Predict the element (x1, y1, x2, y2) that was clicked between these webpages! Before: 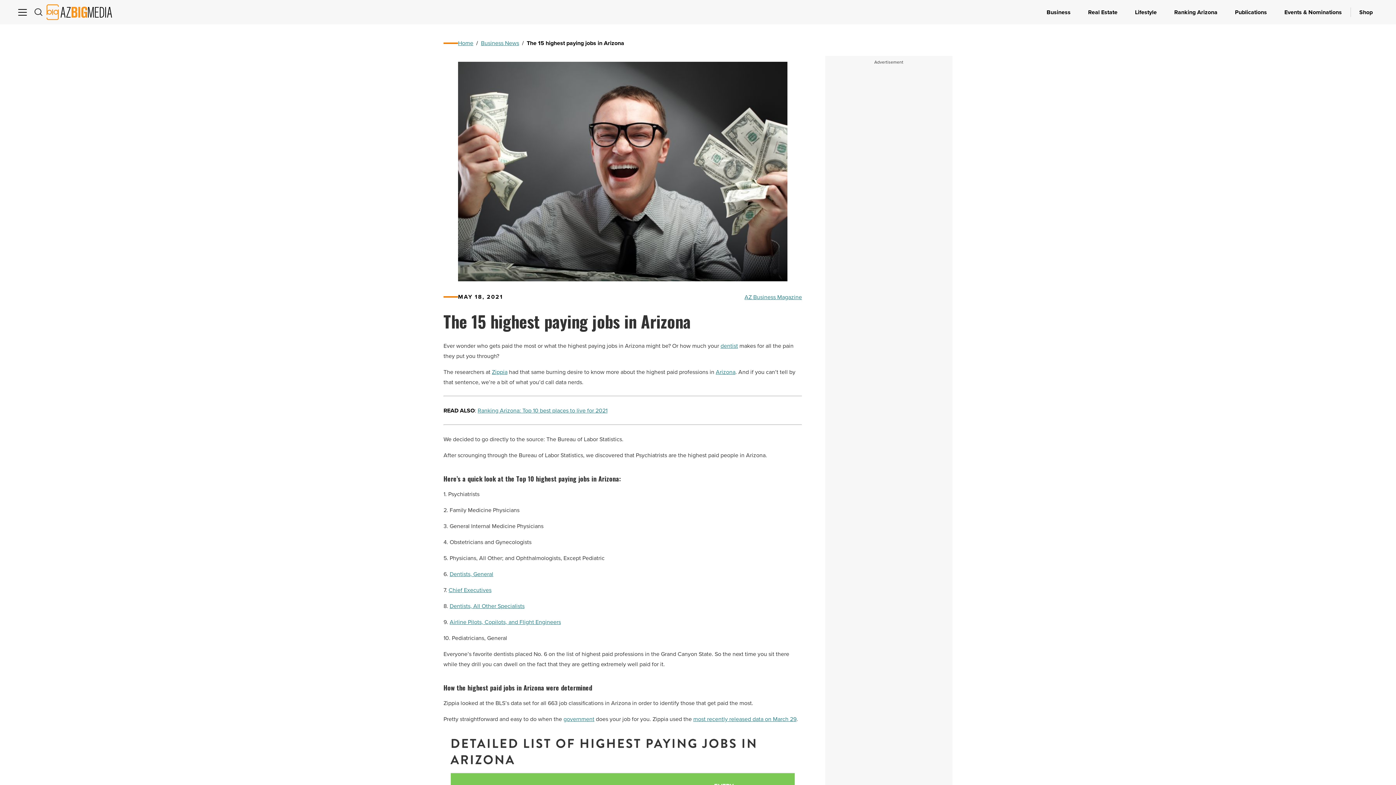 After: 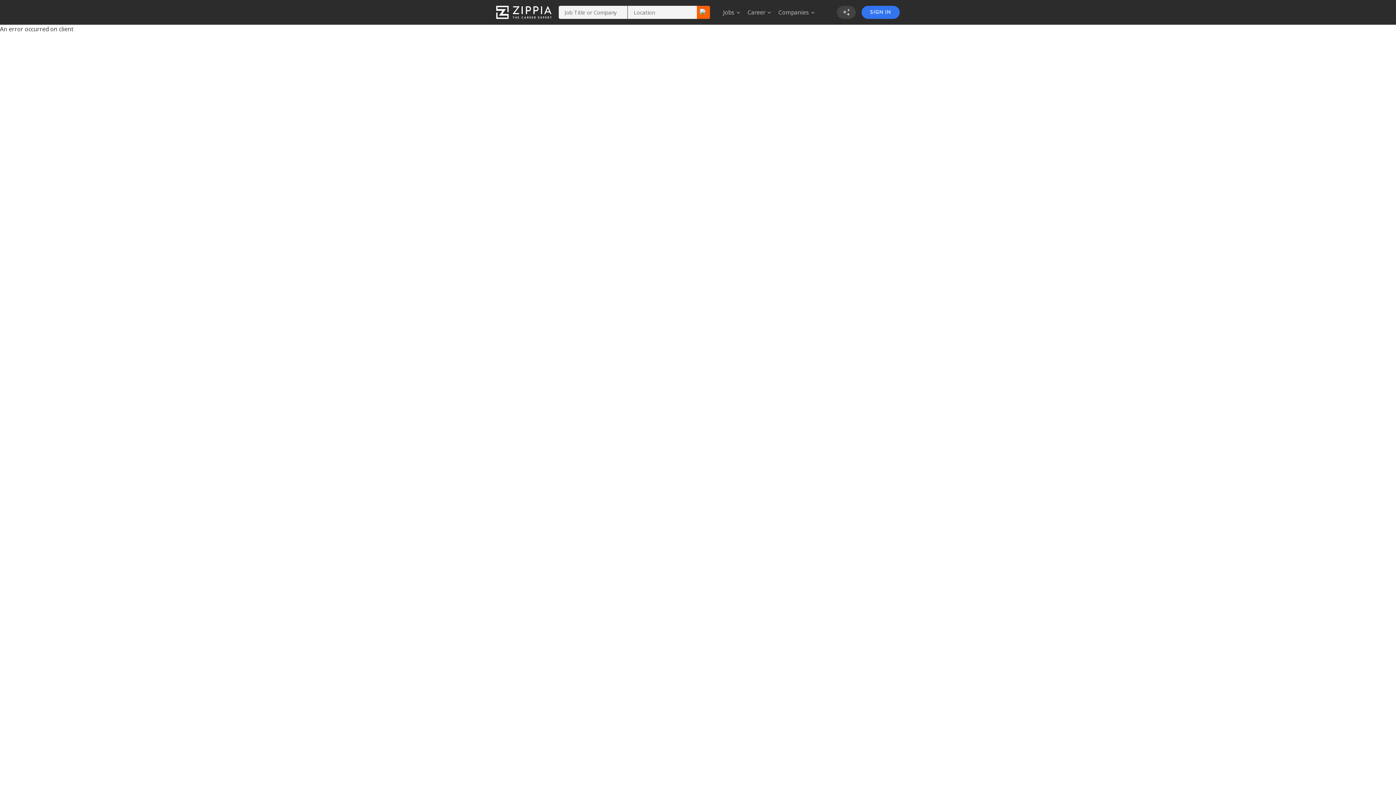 Action: bbox: (448, 662, 491, 672) label: Chief Executives